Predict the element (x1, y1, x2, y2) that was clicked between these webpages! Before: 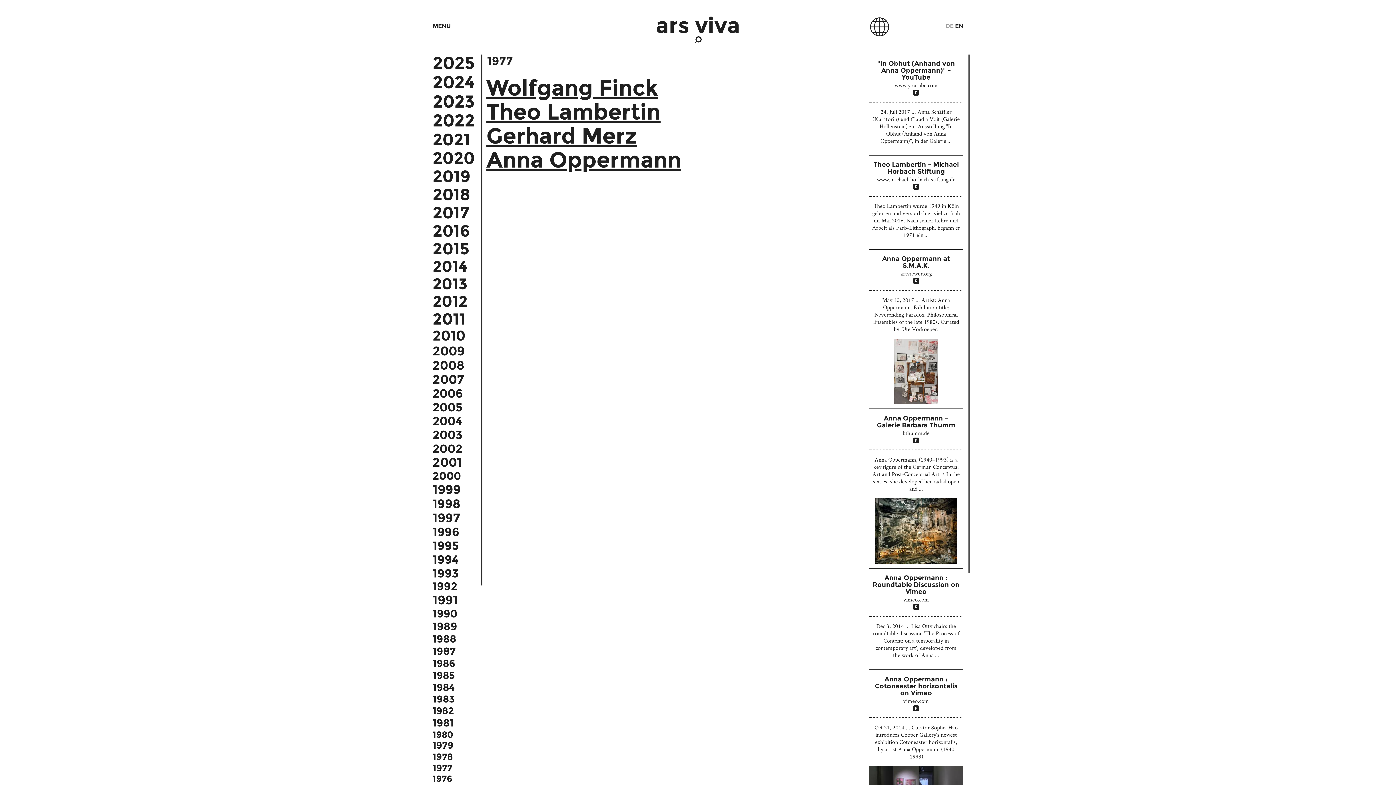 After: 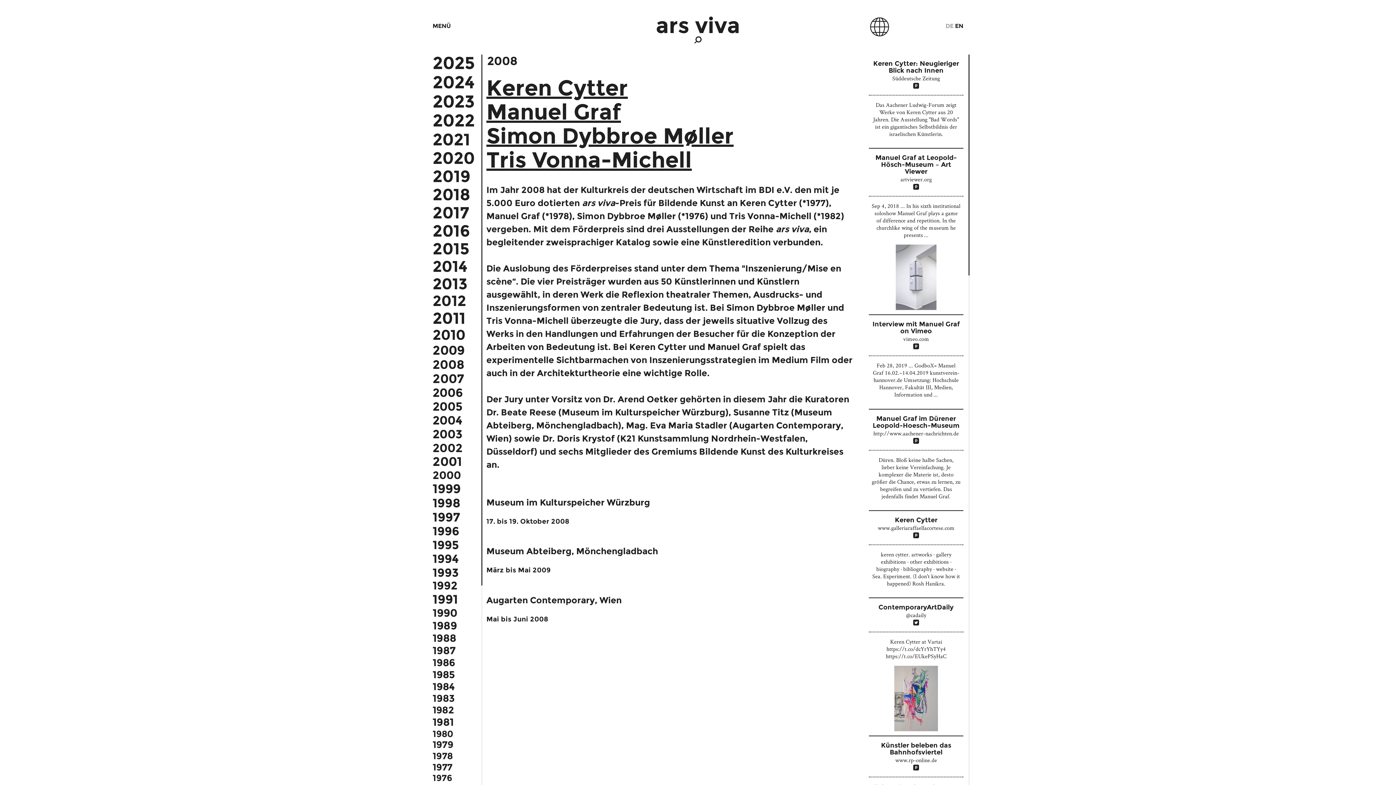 Action: label: 2008 bbox: (432, 359, 464, 371)